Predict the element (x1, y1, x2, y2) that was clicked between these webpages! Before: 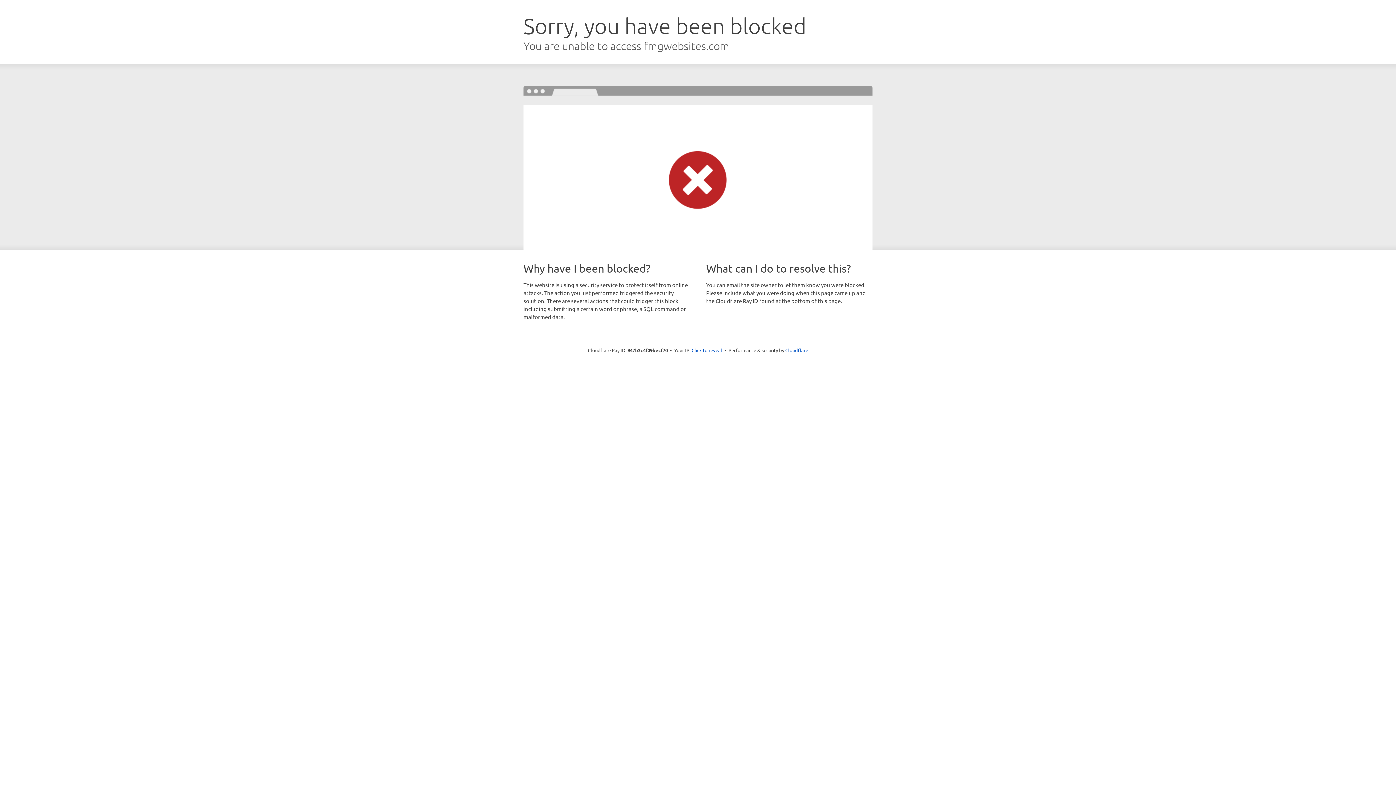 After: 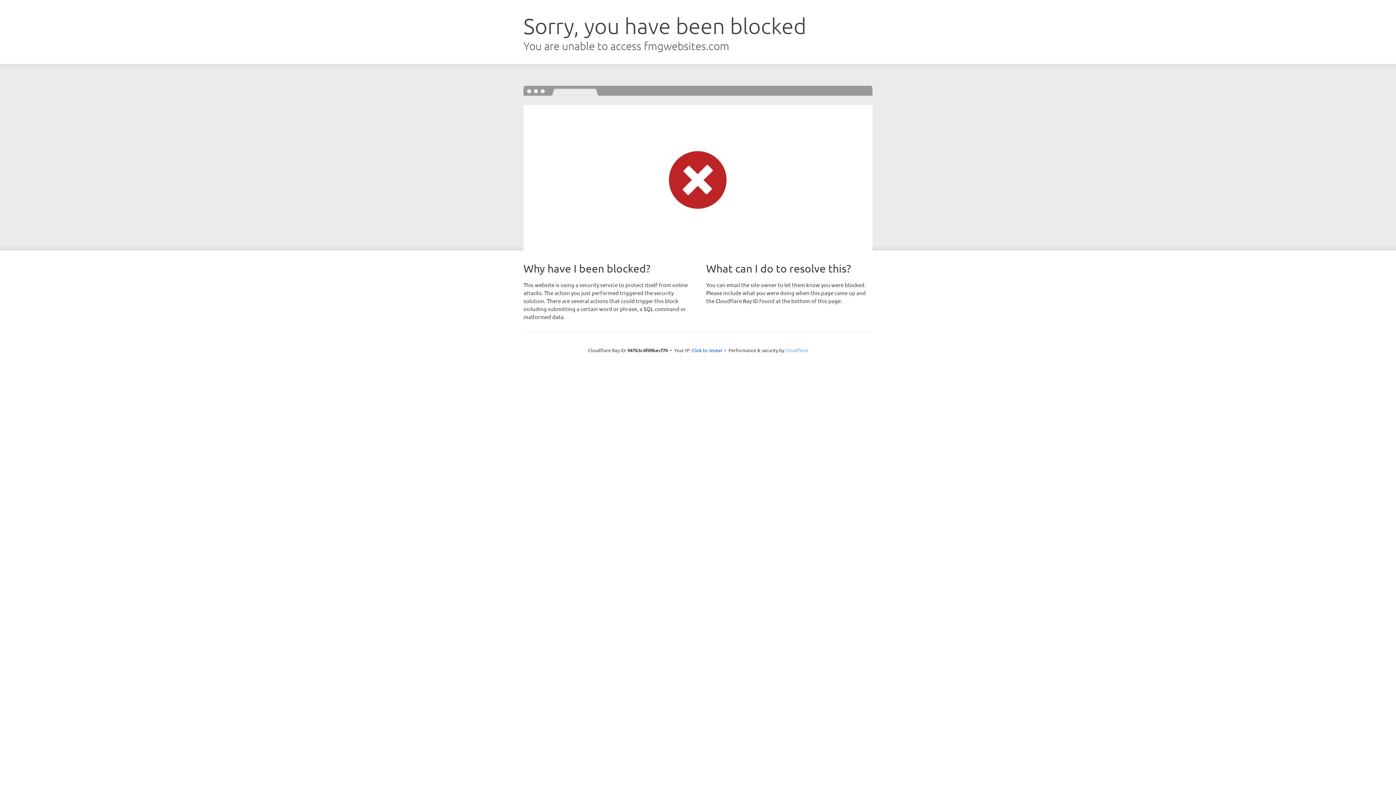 Action: bbox: (785, 347, 808, 353) label: Cloudflare